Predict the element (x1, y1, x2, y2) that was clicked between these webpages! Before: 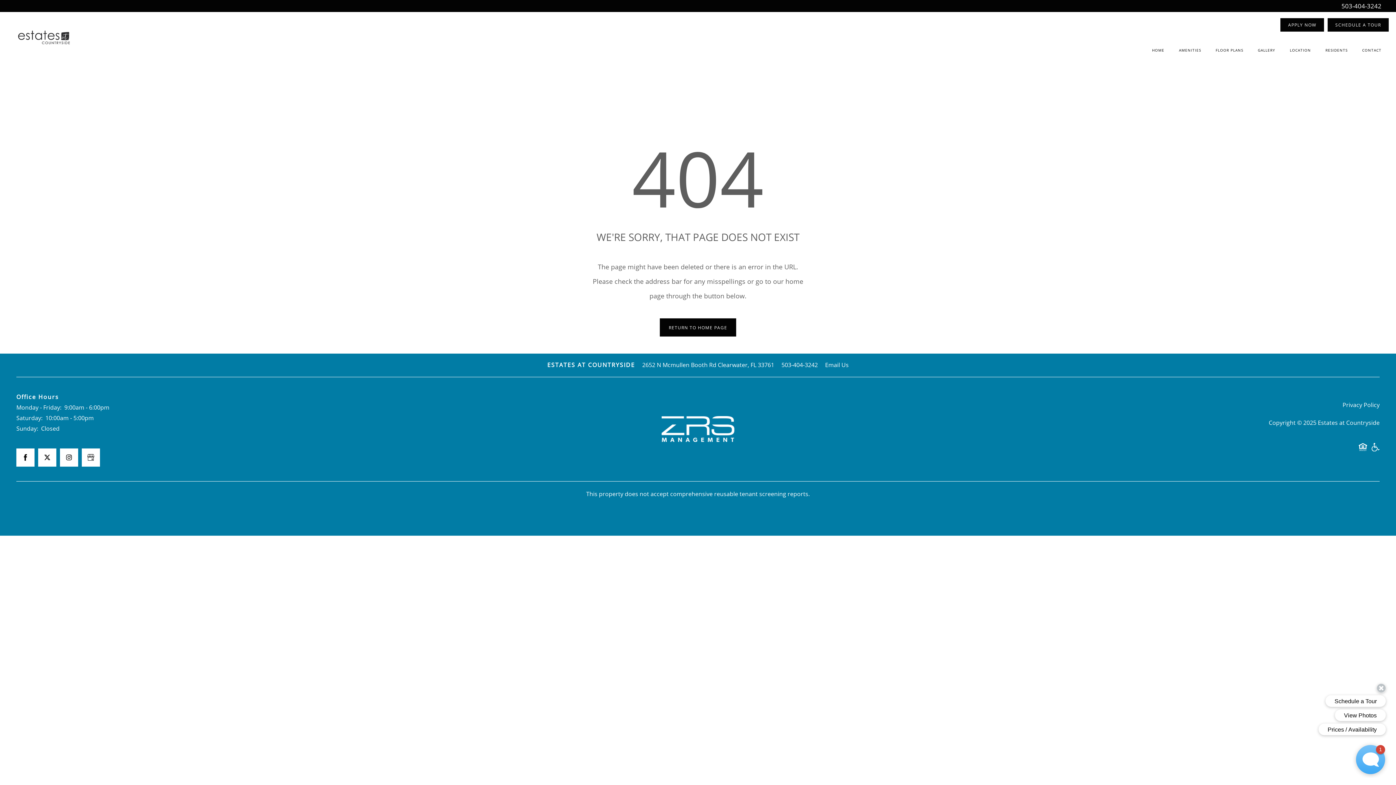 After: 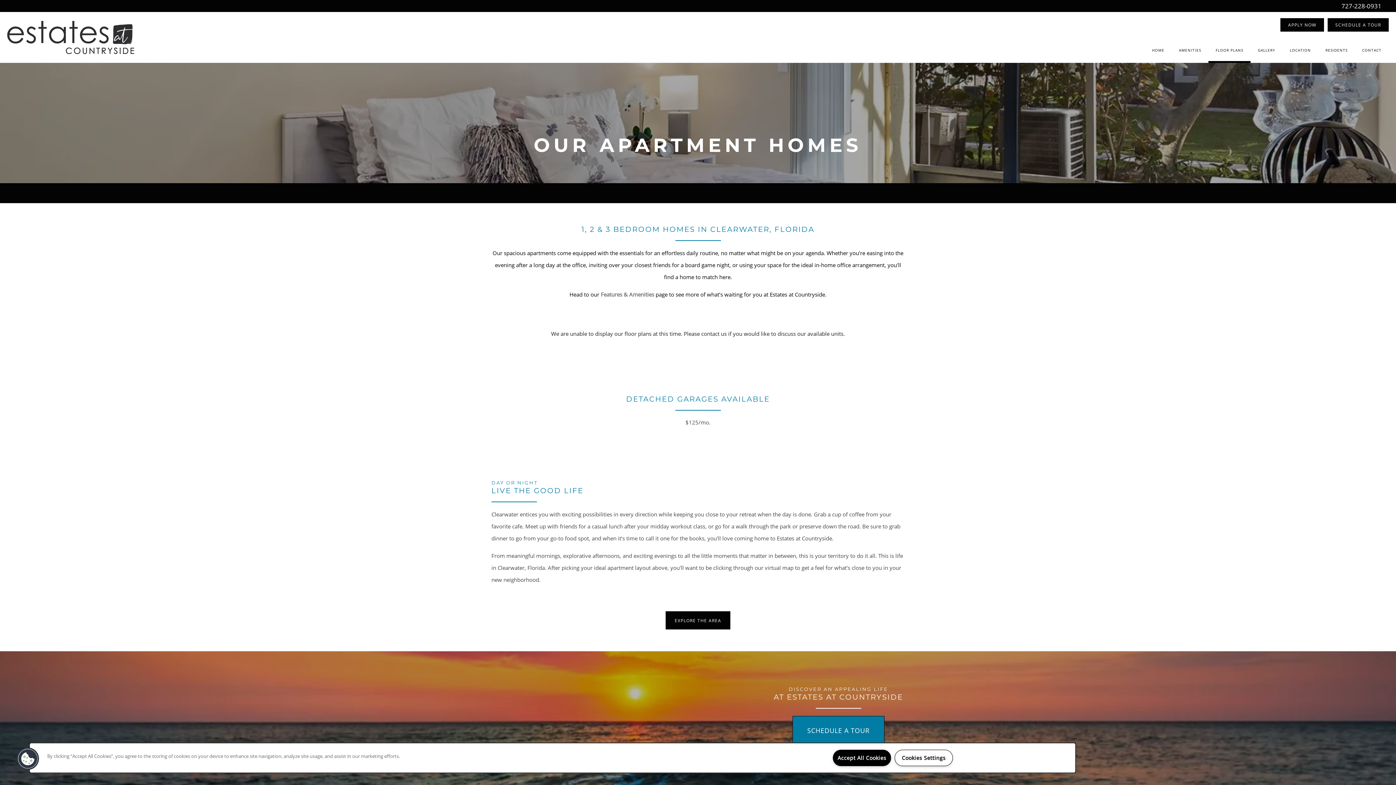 Action: bbox: (1208, 37, 1250, 62) label: FLOOR PLANS